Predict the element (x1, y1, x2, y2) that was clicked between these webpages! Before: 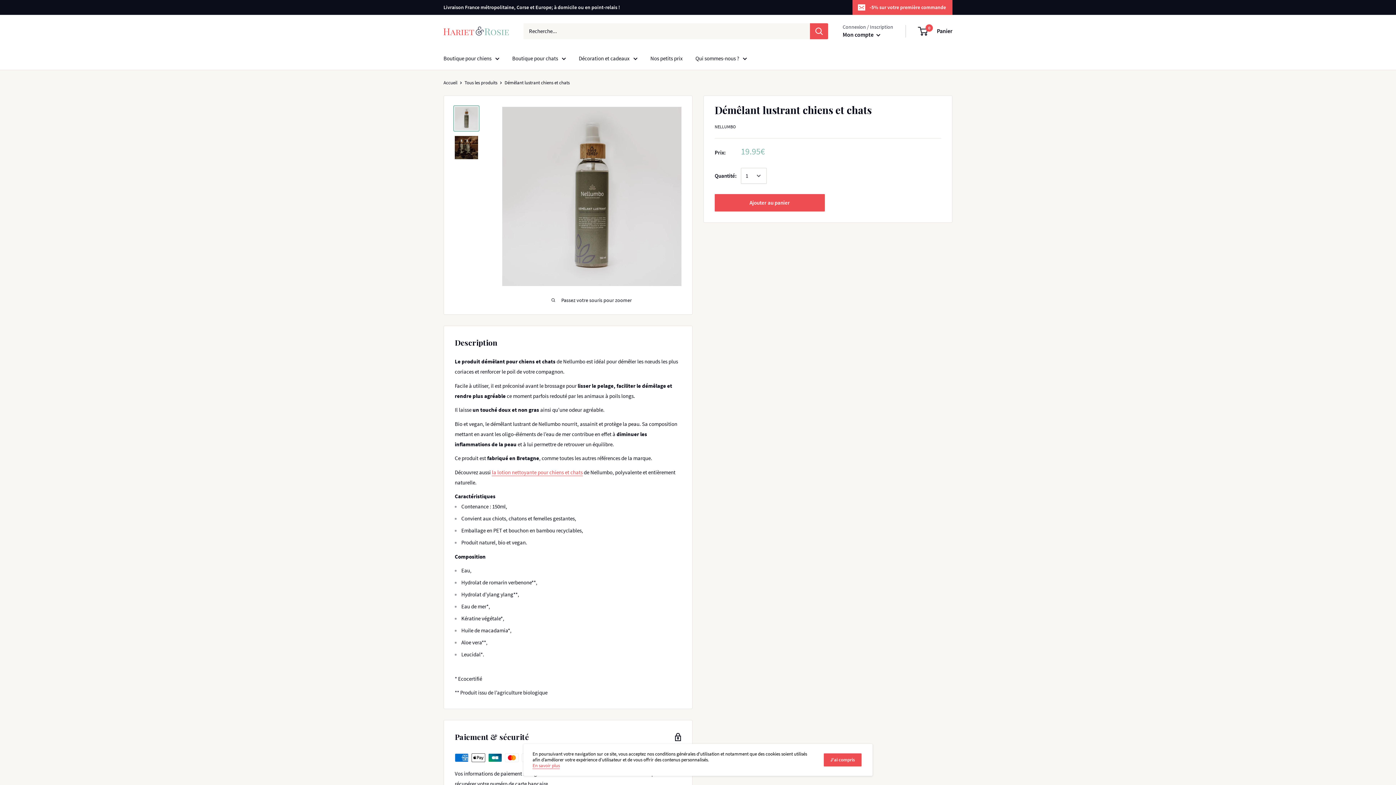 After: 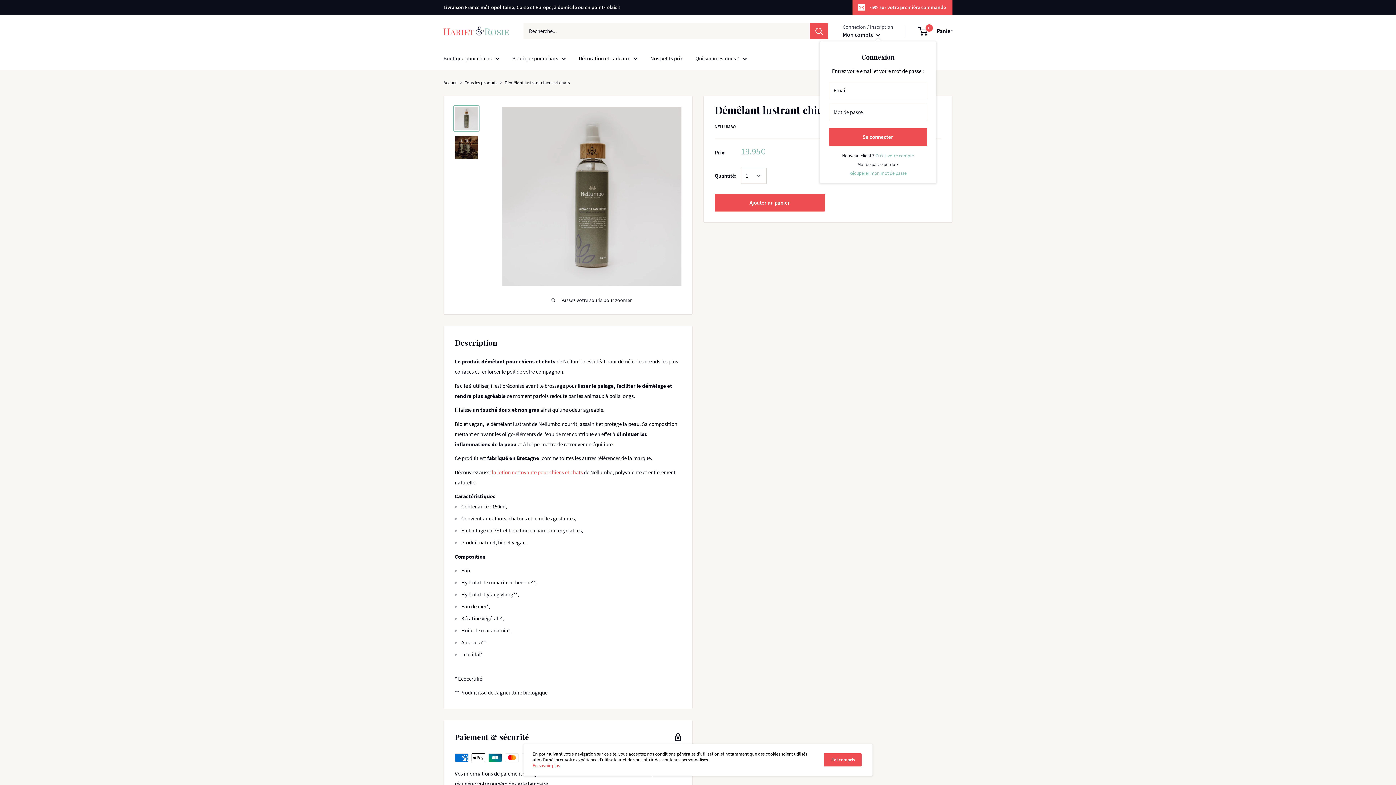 Action: bbox: (842, 29, 880, 40) label: Mon compte 